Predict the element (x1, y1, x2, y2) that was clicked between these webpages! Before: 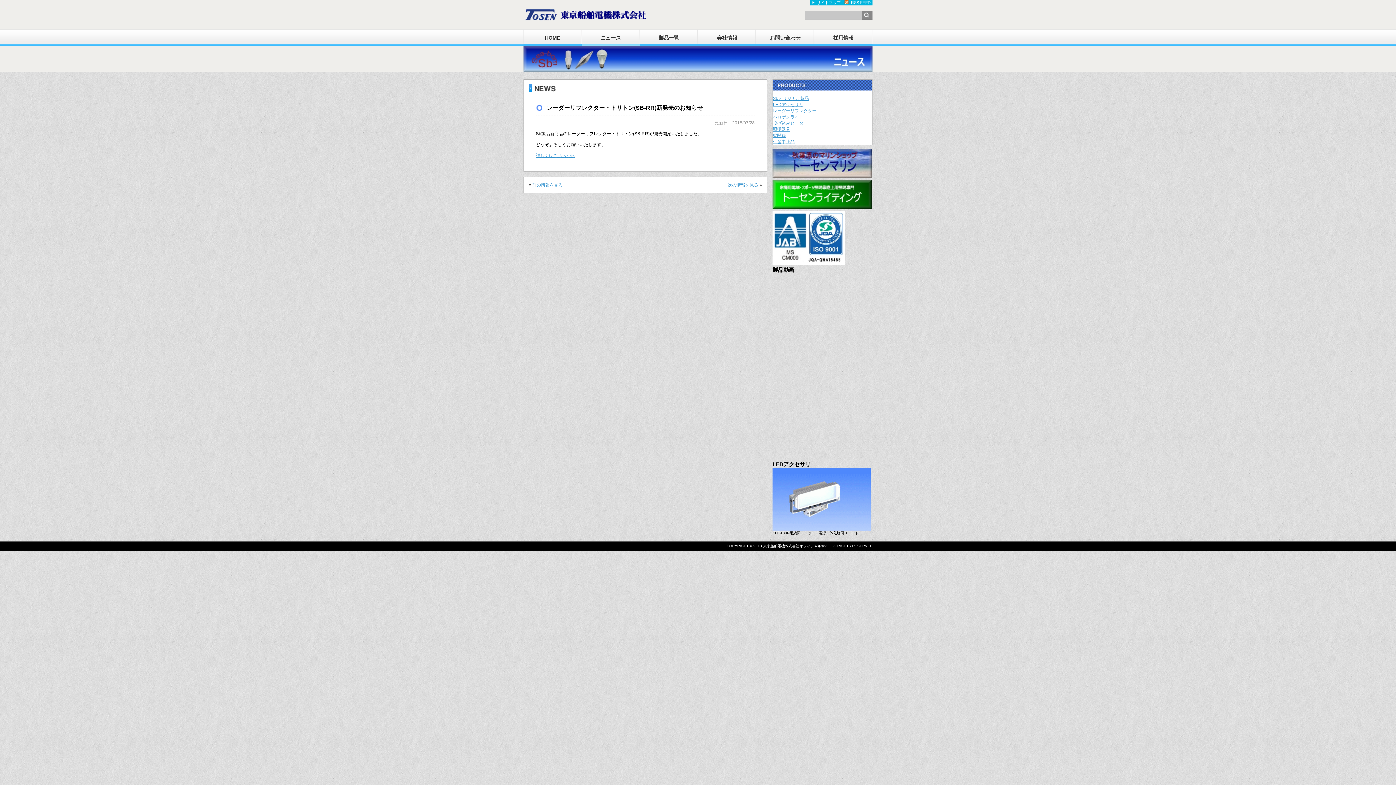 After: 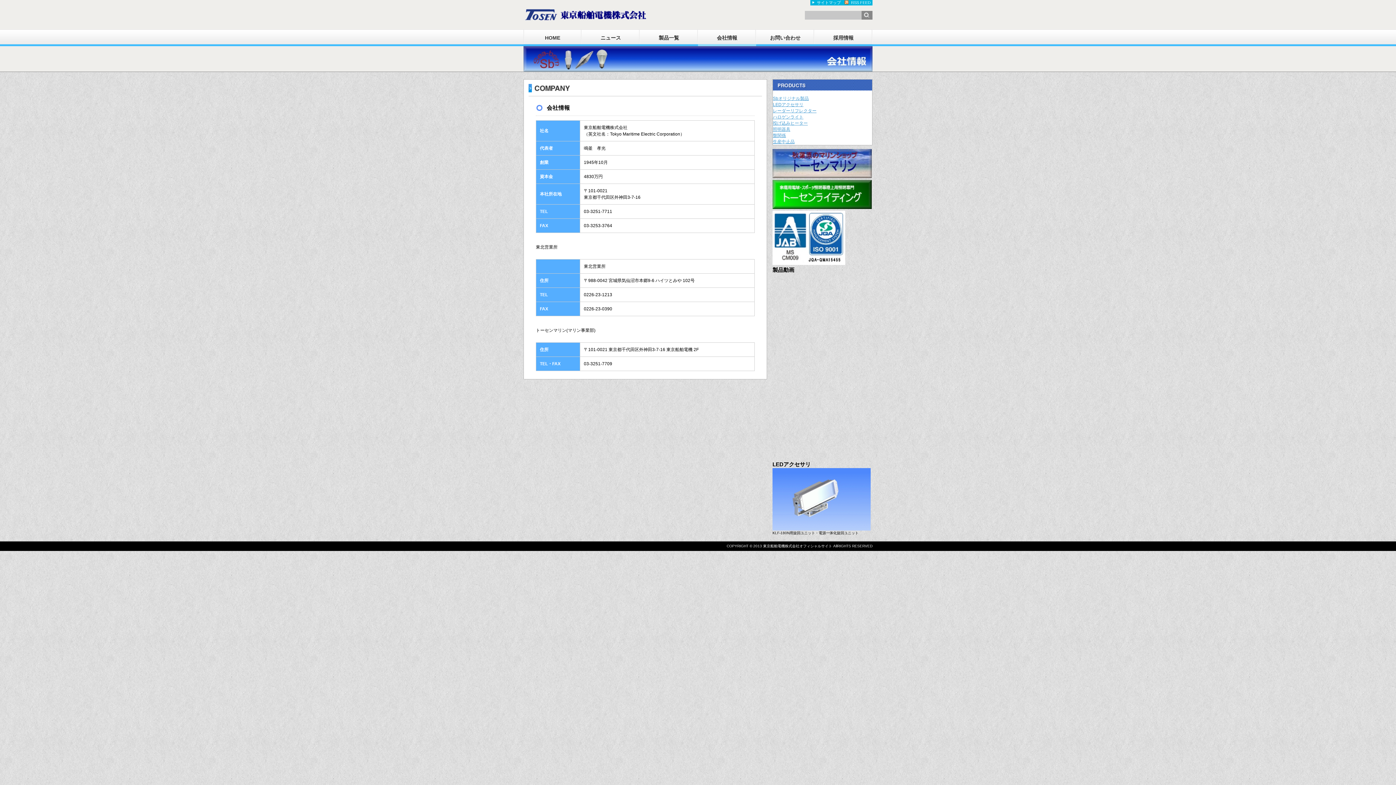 Action: label: 会社情報 bbox: (698, 29, 756, 46)